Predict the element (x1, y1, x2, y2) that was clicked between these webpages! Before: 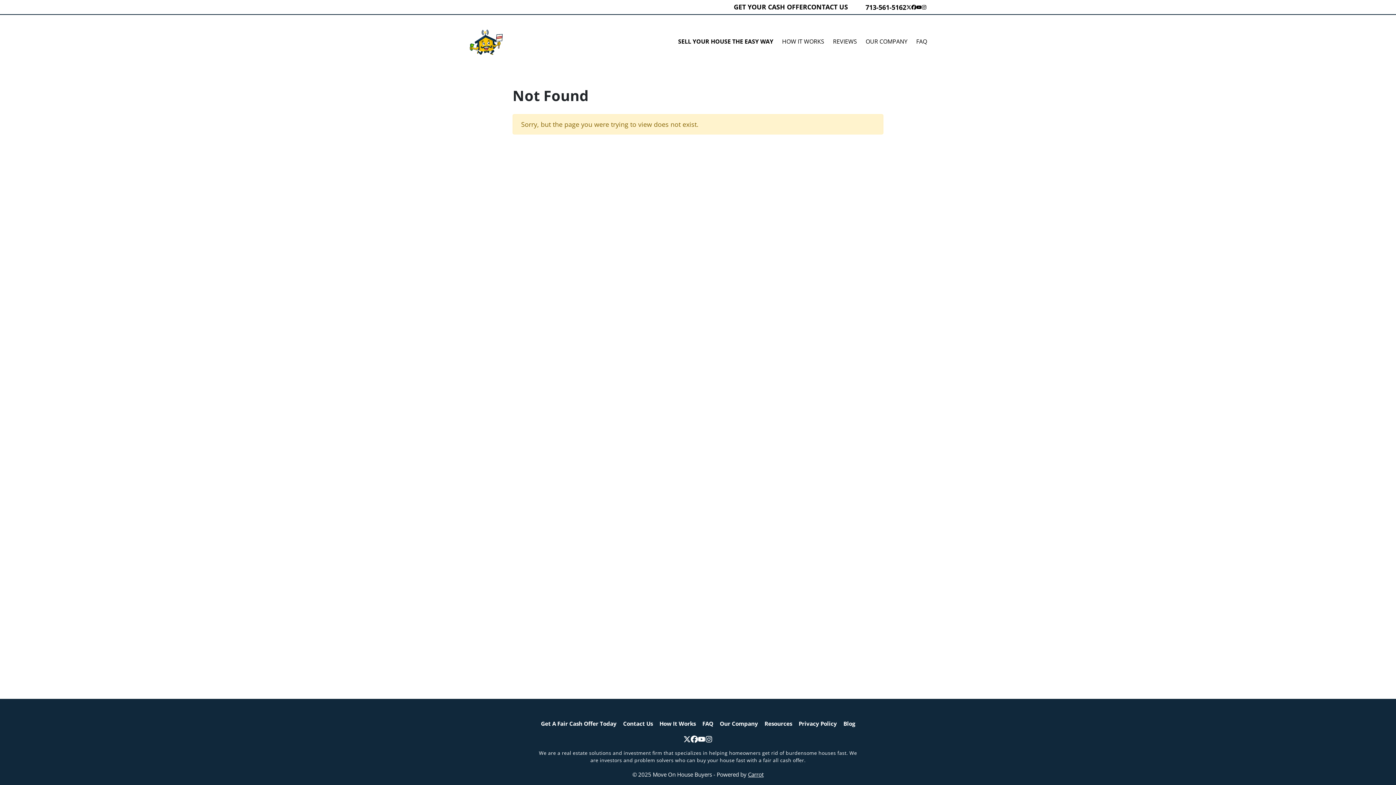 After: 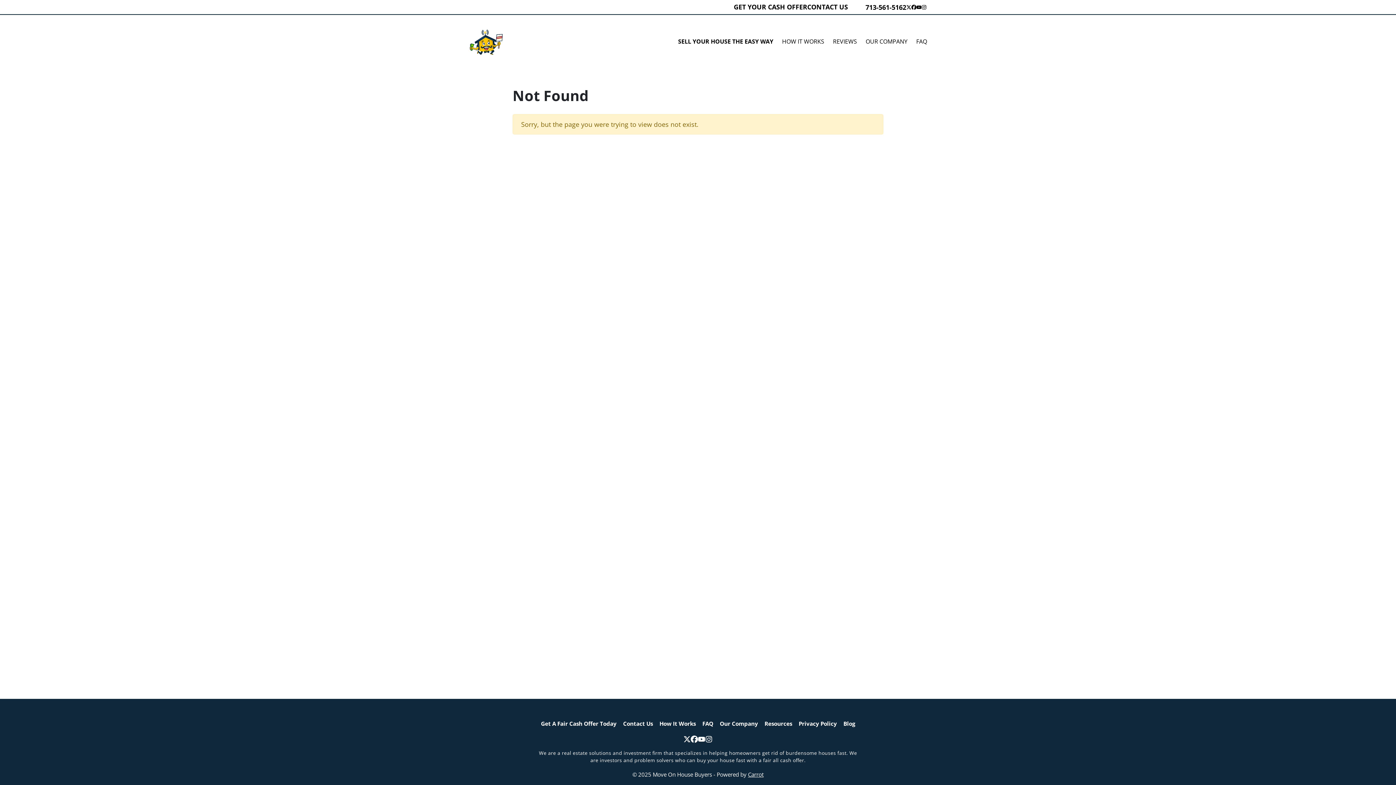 Action: label: 713-561-5162 bbox: (864, 3, 906, 10)